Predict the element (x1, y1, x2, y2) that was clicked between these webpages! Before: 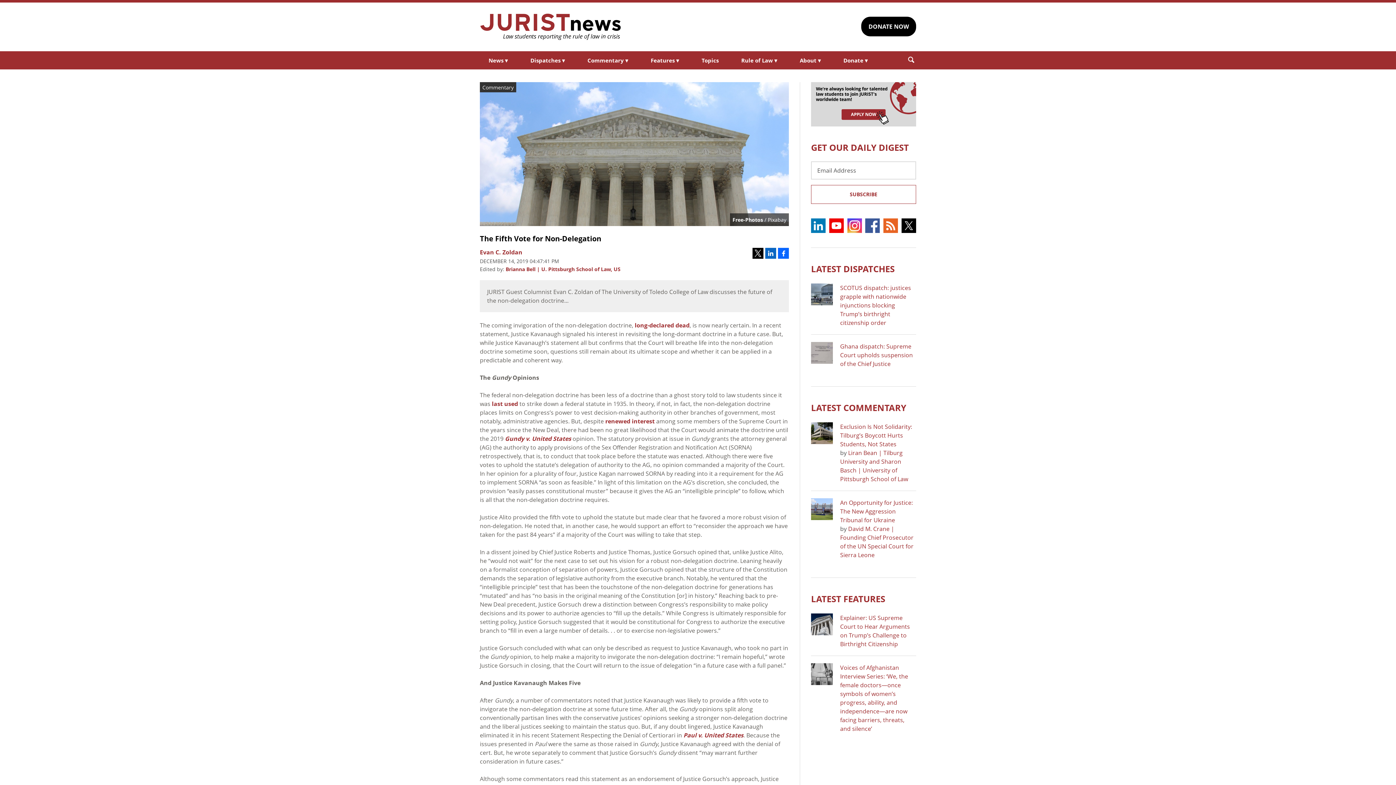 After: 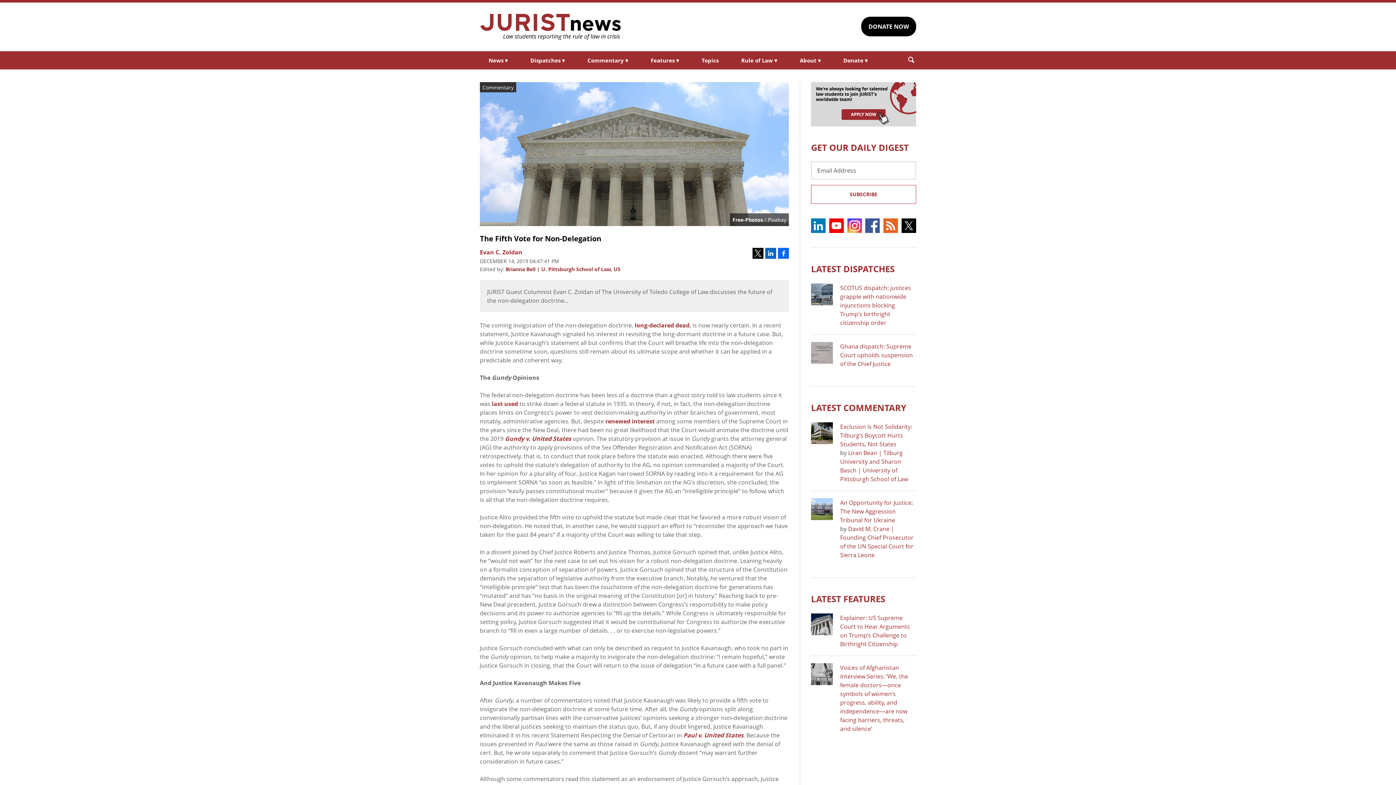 Action: bbox: (865, 218, 880, 232)